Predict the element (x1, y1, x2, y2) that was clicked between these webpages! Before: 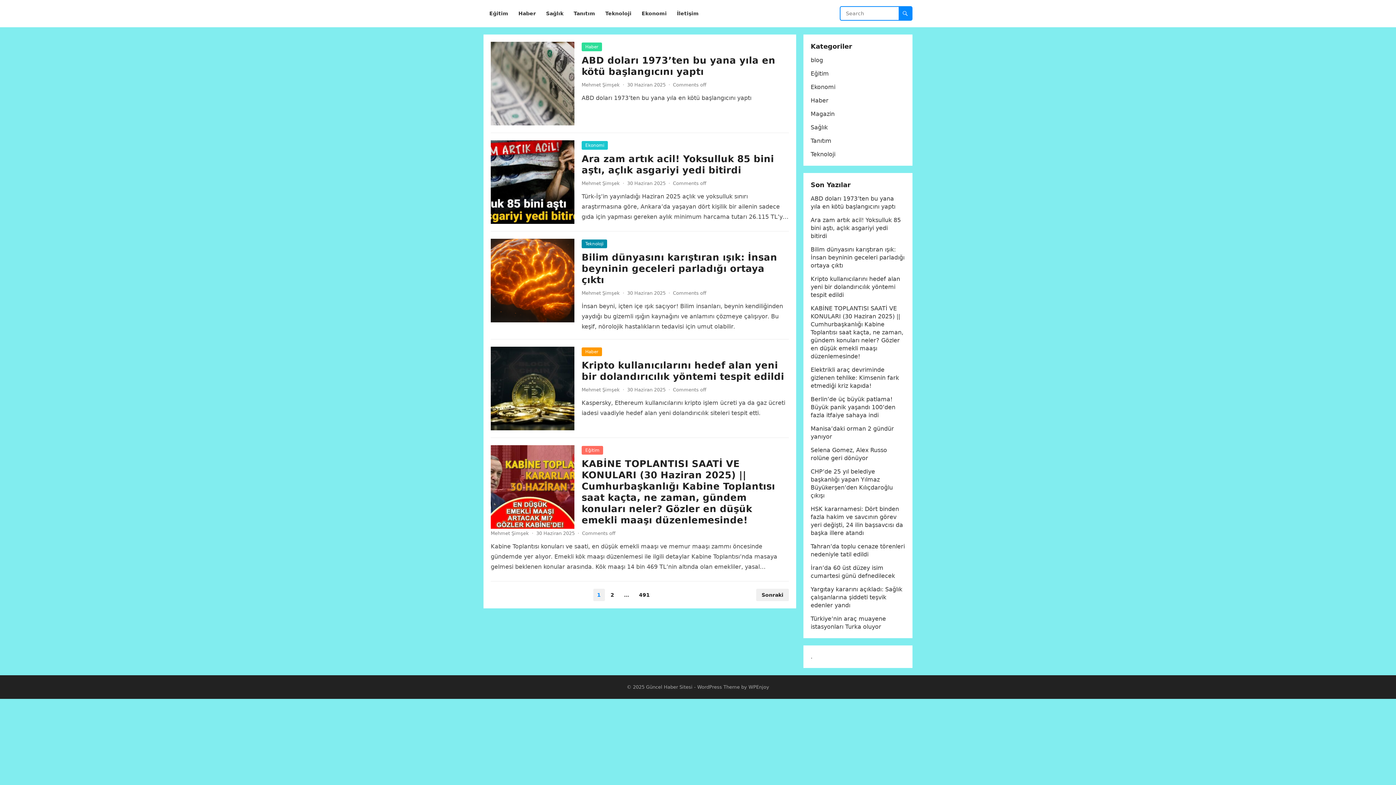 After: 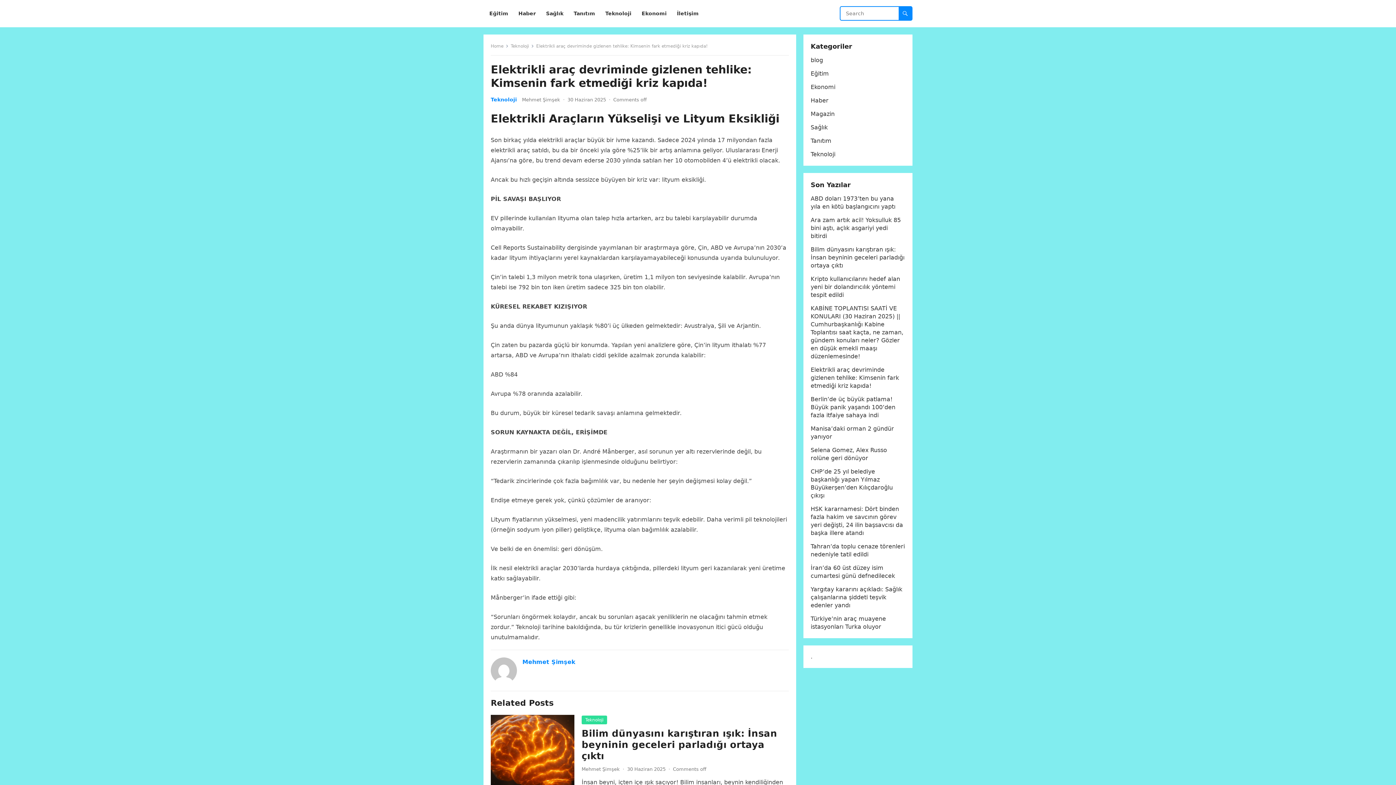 Action: label: Elektrikli araç devriminde gizlenen tehlike: Kimsenin fark etmediği kriz kapıda! bbox: (810, 366, 899, 389)